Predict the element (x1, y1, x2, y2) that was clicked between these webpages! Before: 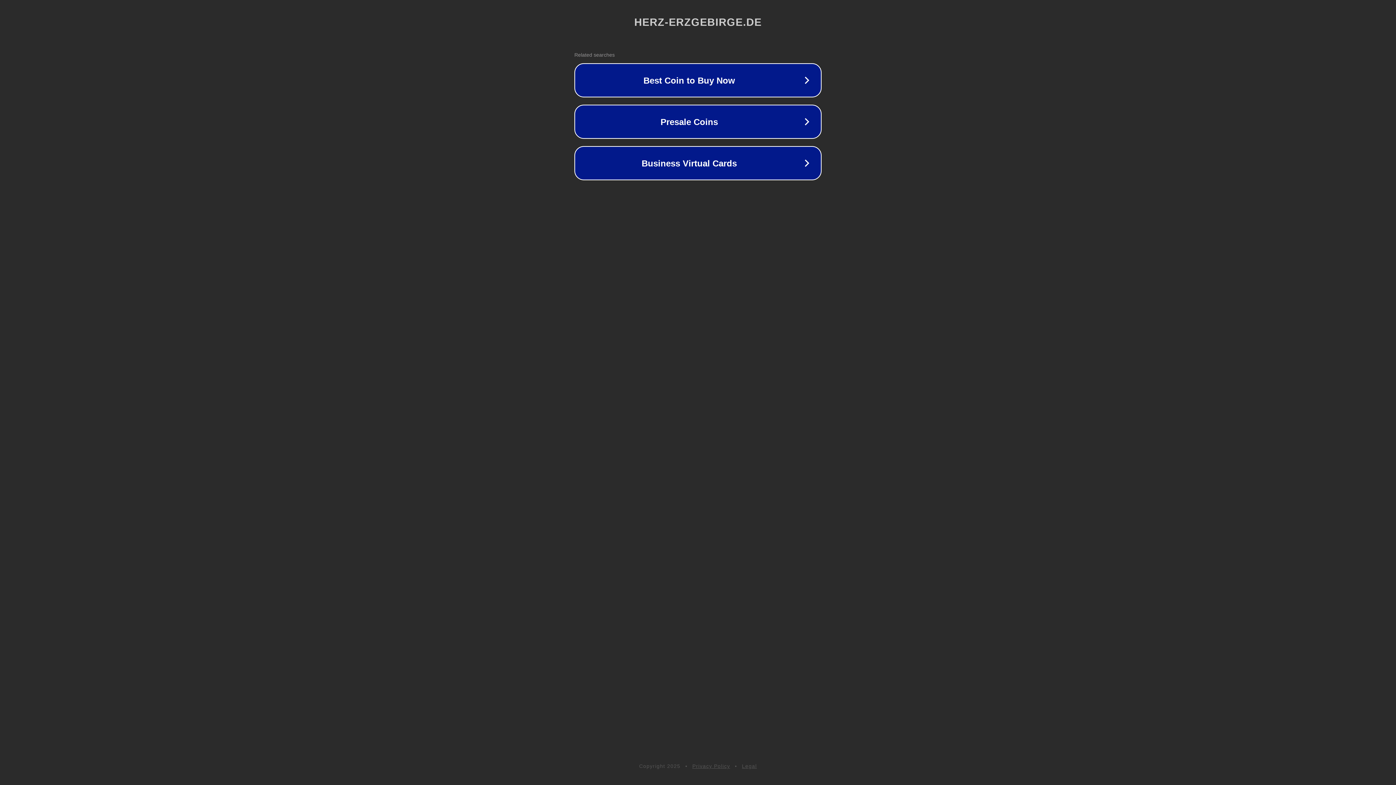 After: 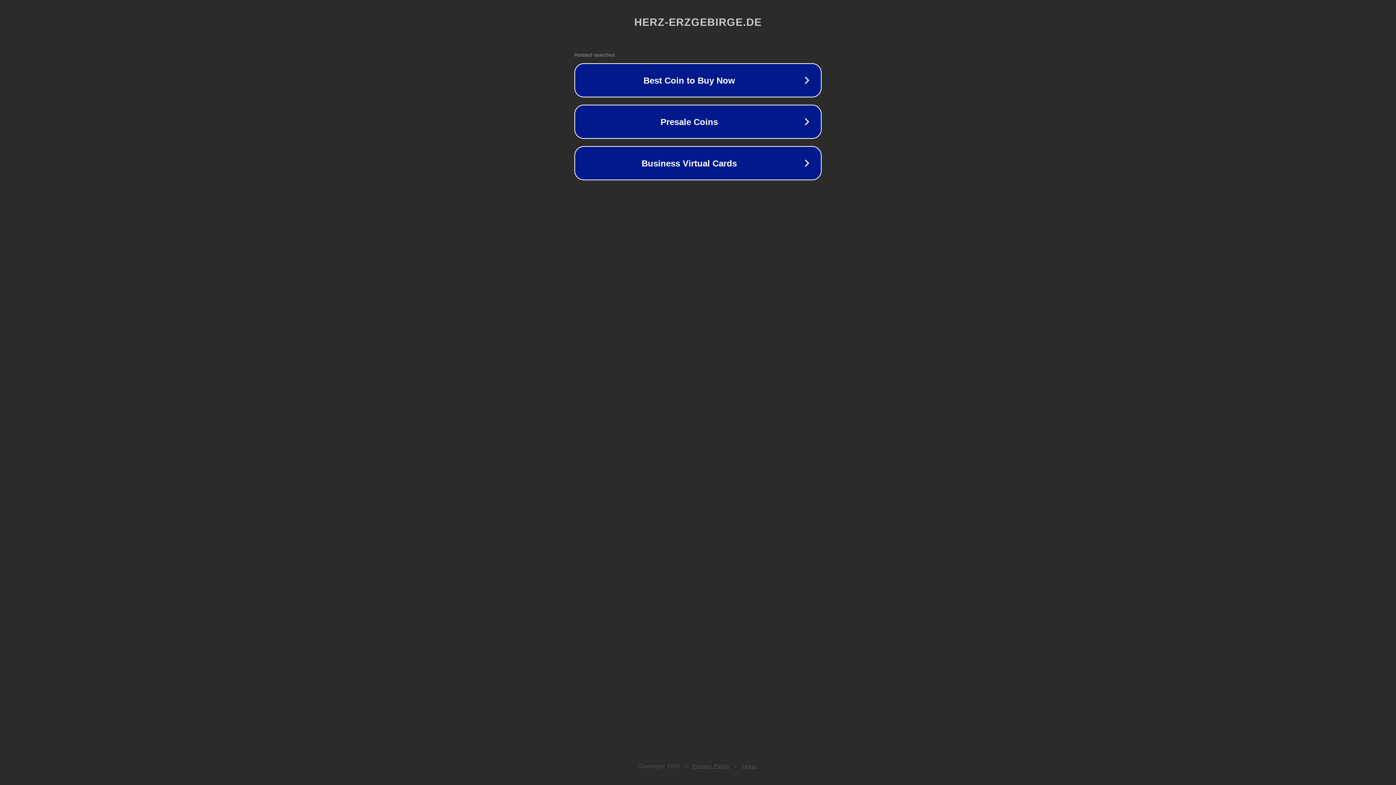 Action: bbox: (742, 763, 757, 769) label: Legal